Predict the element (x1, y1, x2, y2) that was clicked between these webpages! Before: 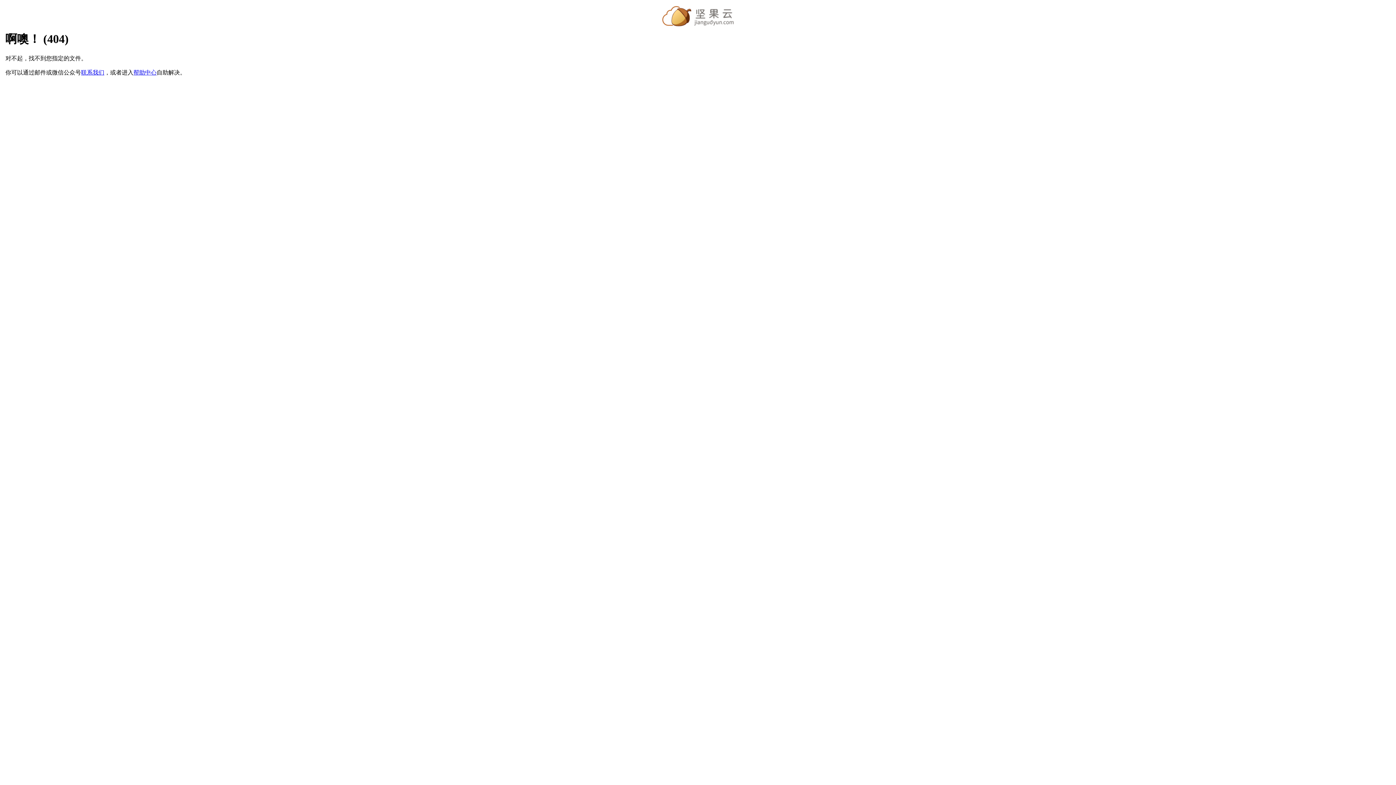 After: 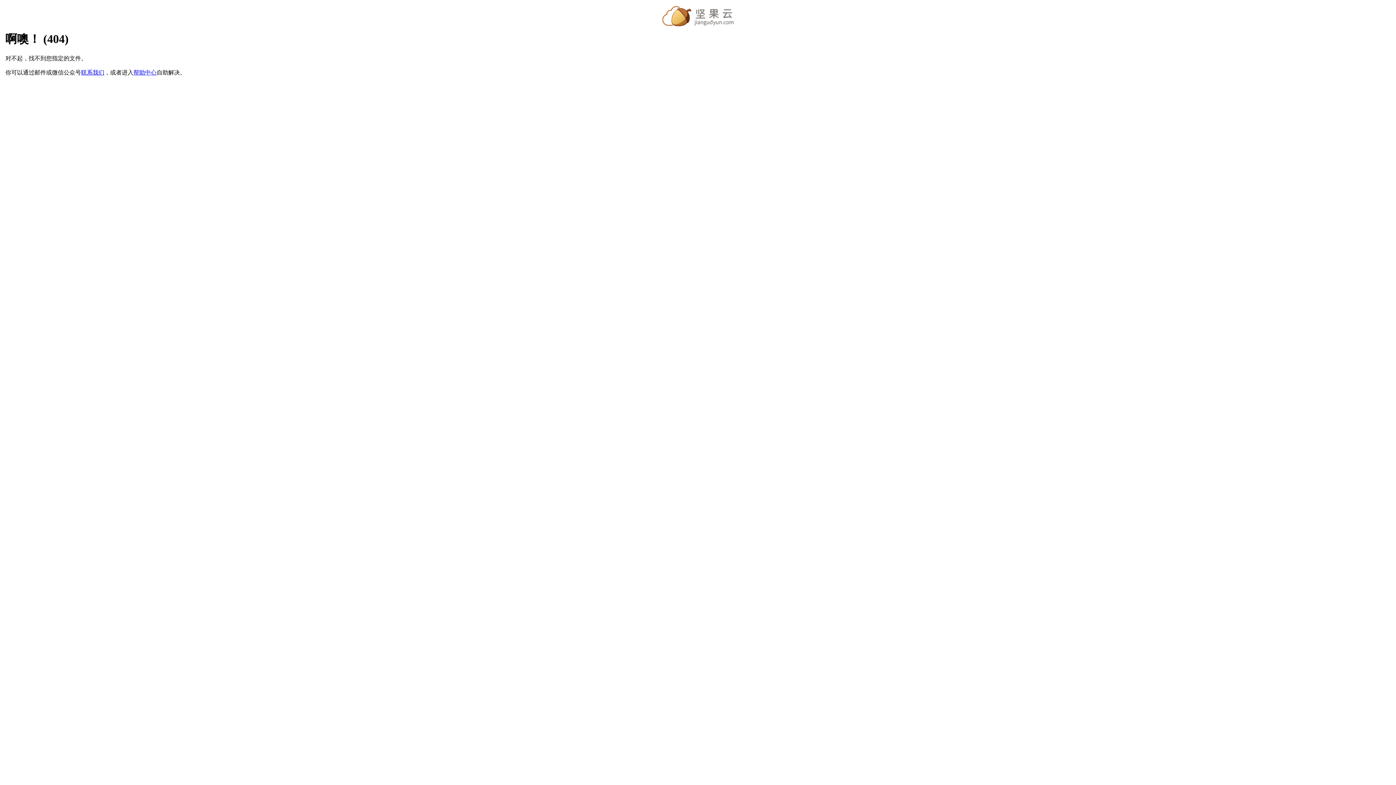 Action: bbox: (662, 21, 734, 28)